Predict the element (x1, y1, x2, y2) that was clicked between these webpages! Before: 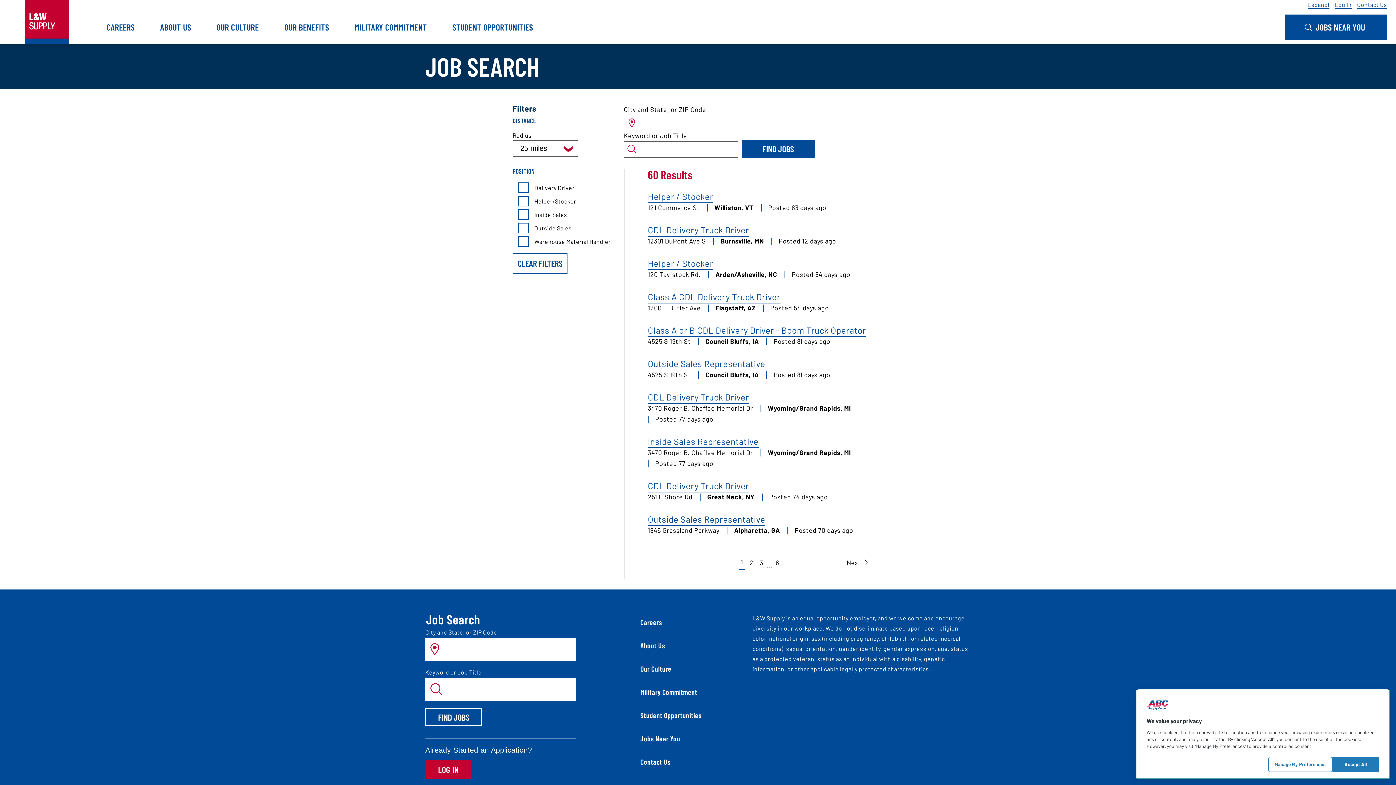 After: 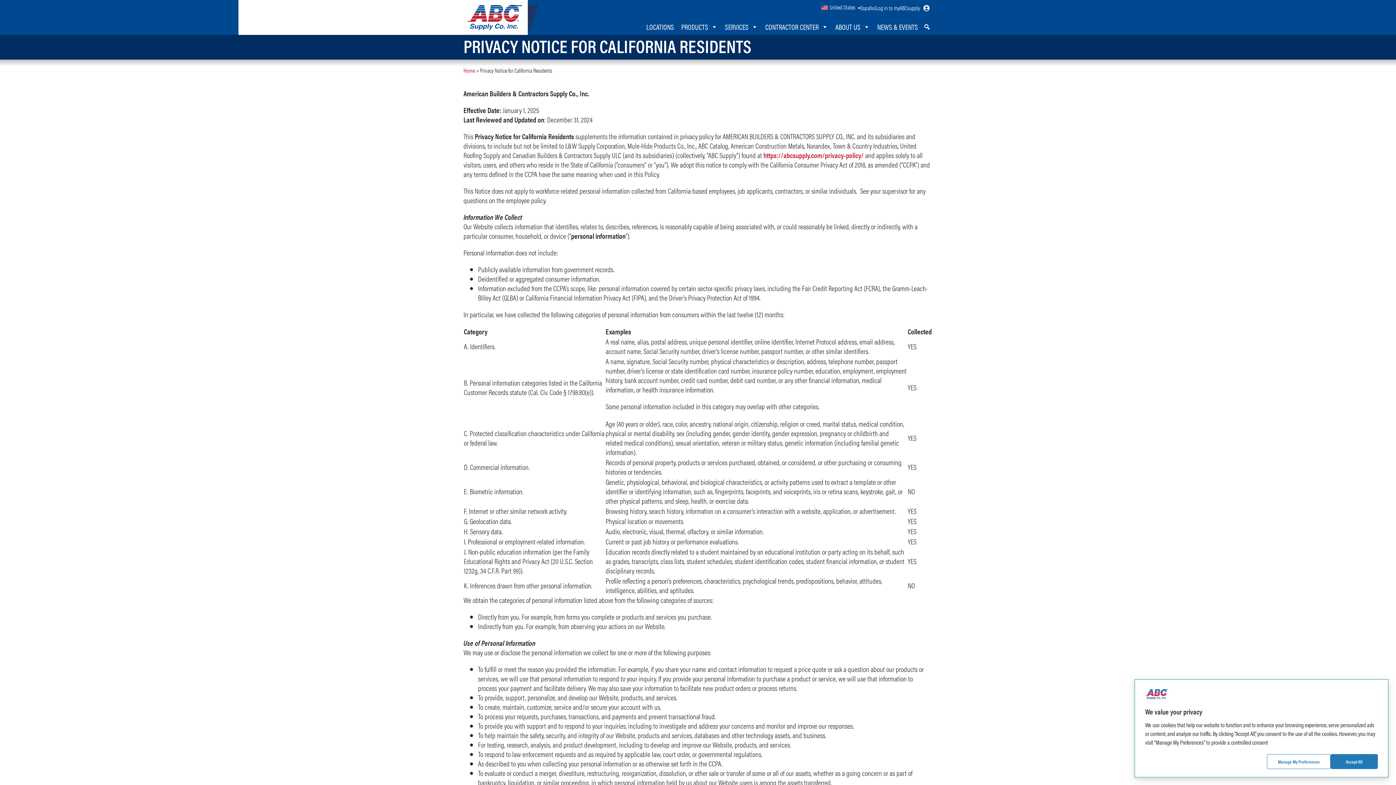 Action: bbox: (706, 524, 825, 532) label: Privacy Notice for California Residents